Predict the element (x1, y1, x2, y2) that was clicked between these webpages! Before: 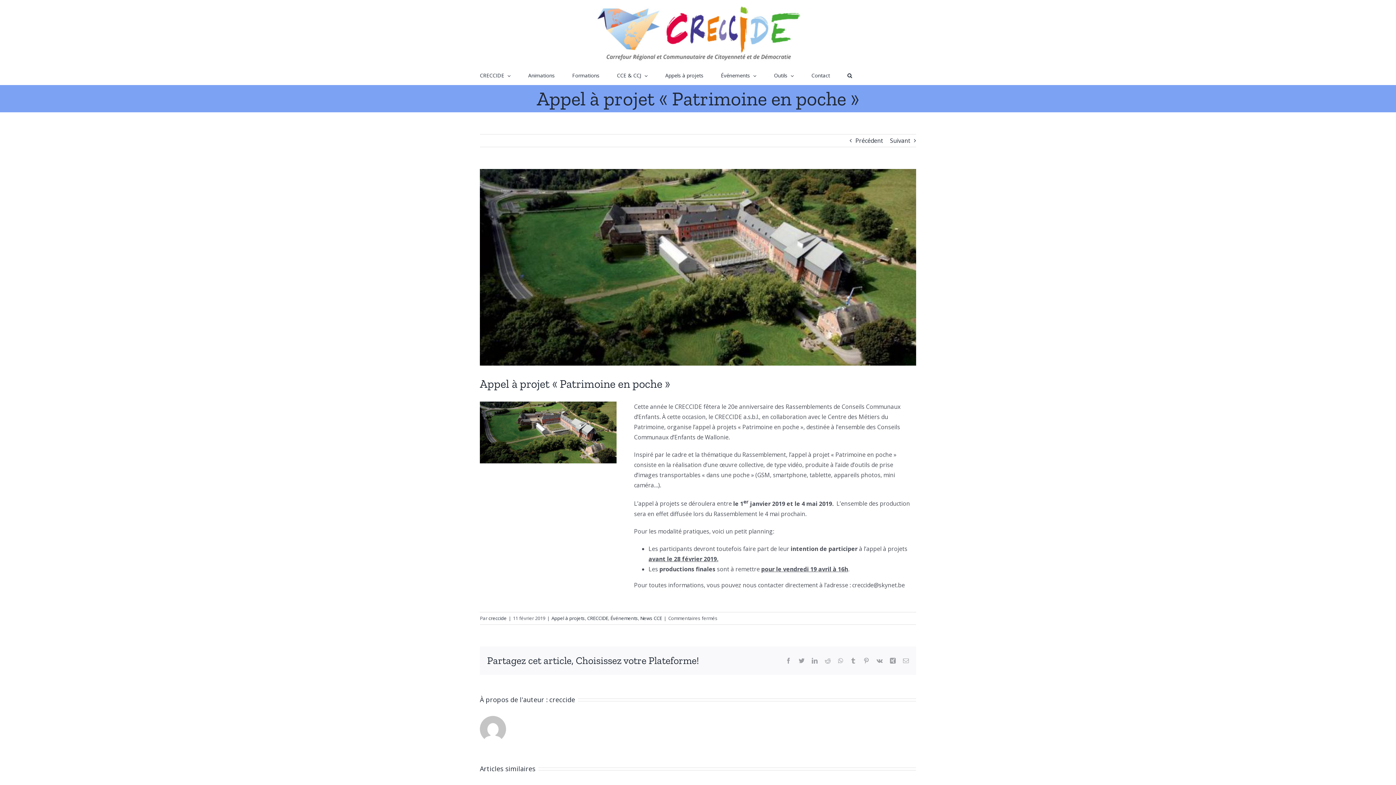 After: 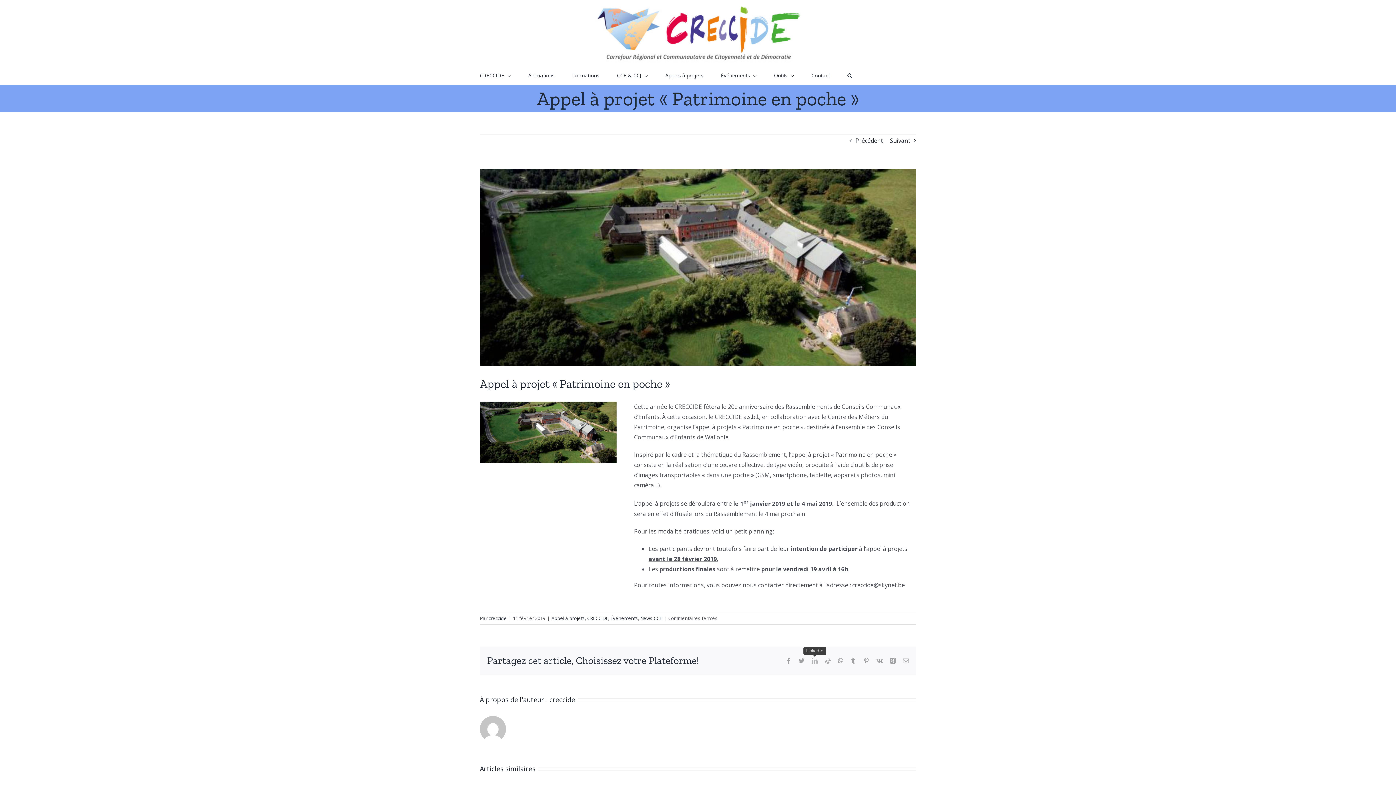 Action: bbox: (812, 658, 817, 663) label: LinkedIn